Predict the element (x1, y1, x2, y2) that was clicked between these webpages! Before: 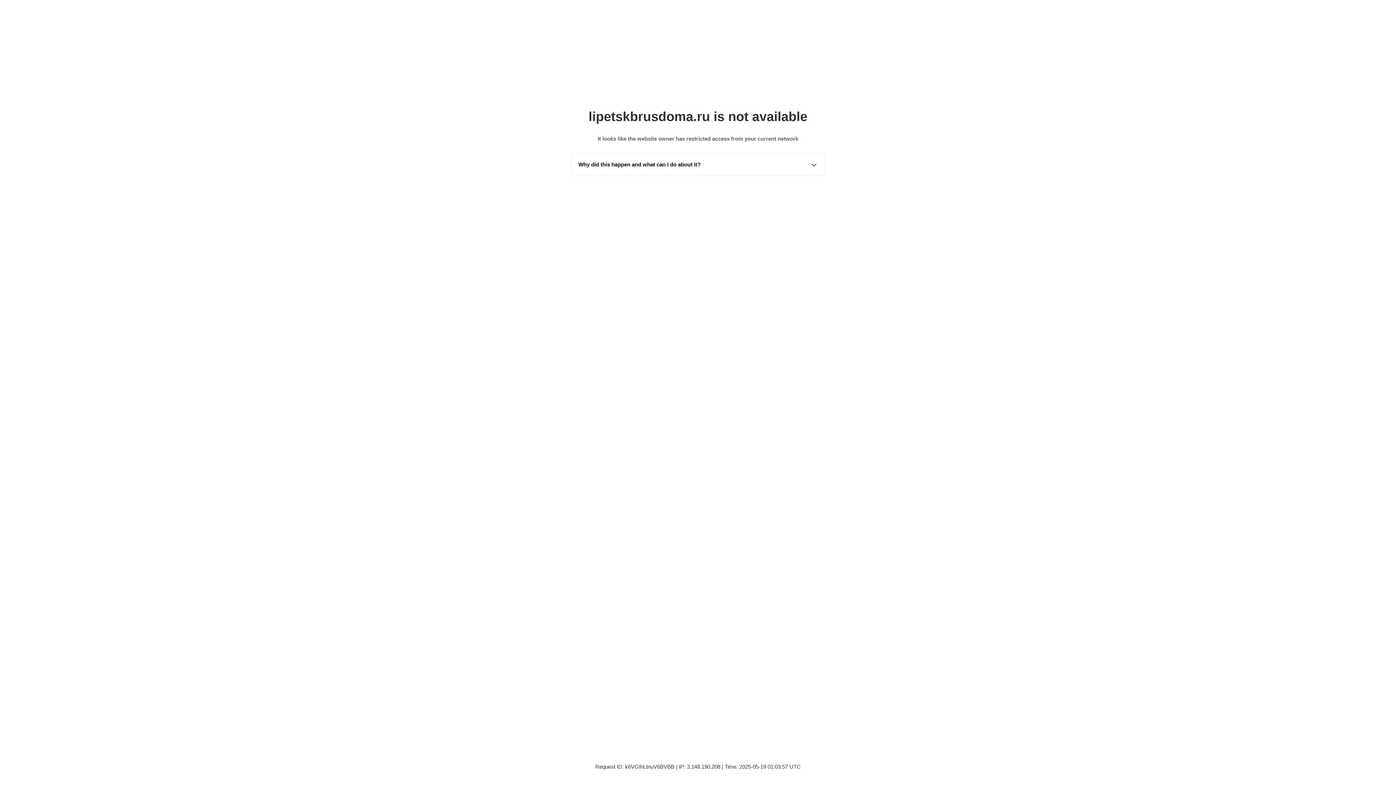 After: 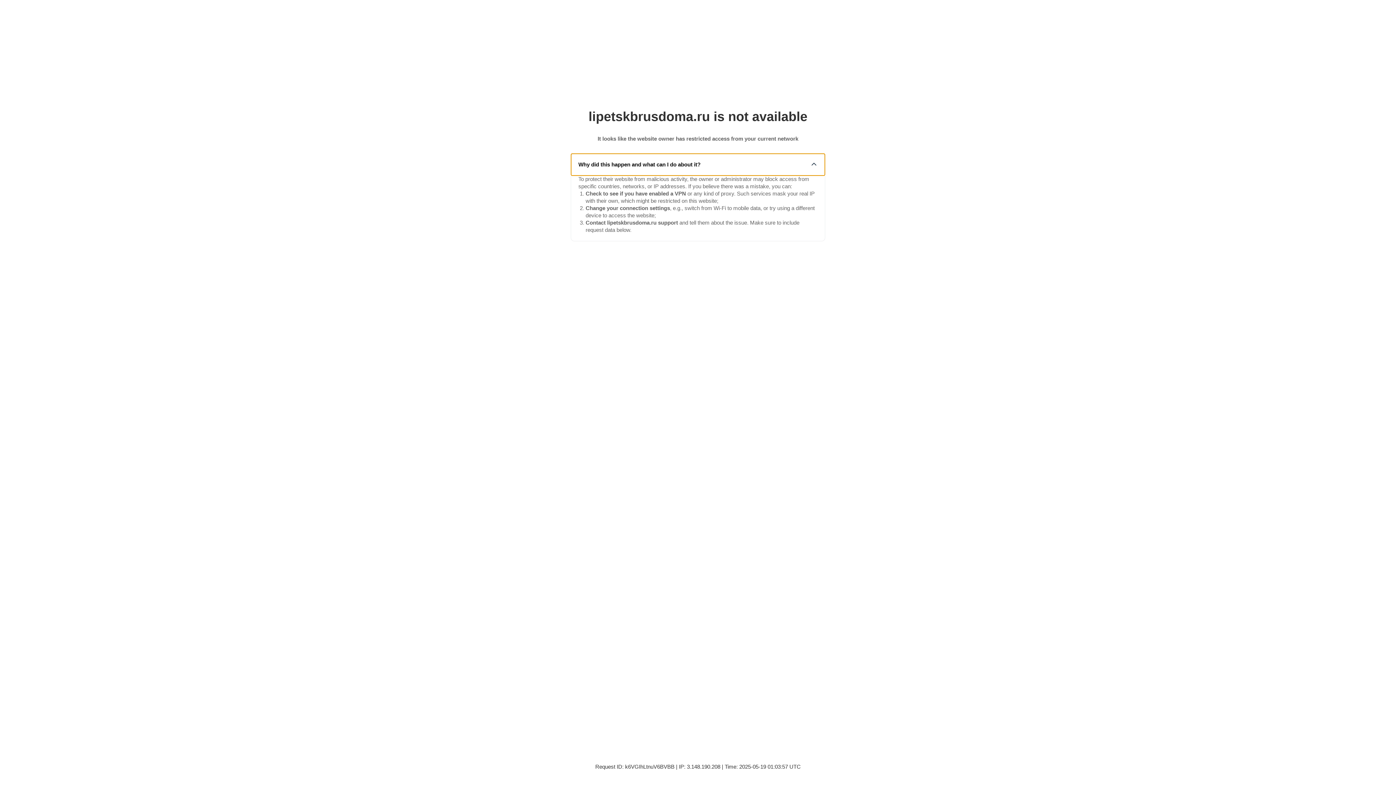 Action: bbox: (571, 153, 825, 175) label: Why did this happen and what can I do about it?